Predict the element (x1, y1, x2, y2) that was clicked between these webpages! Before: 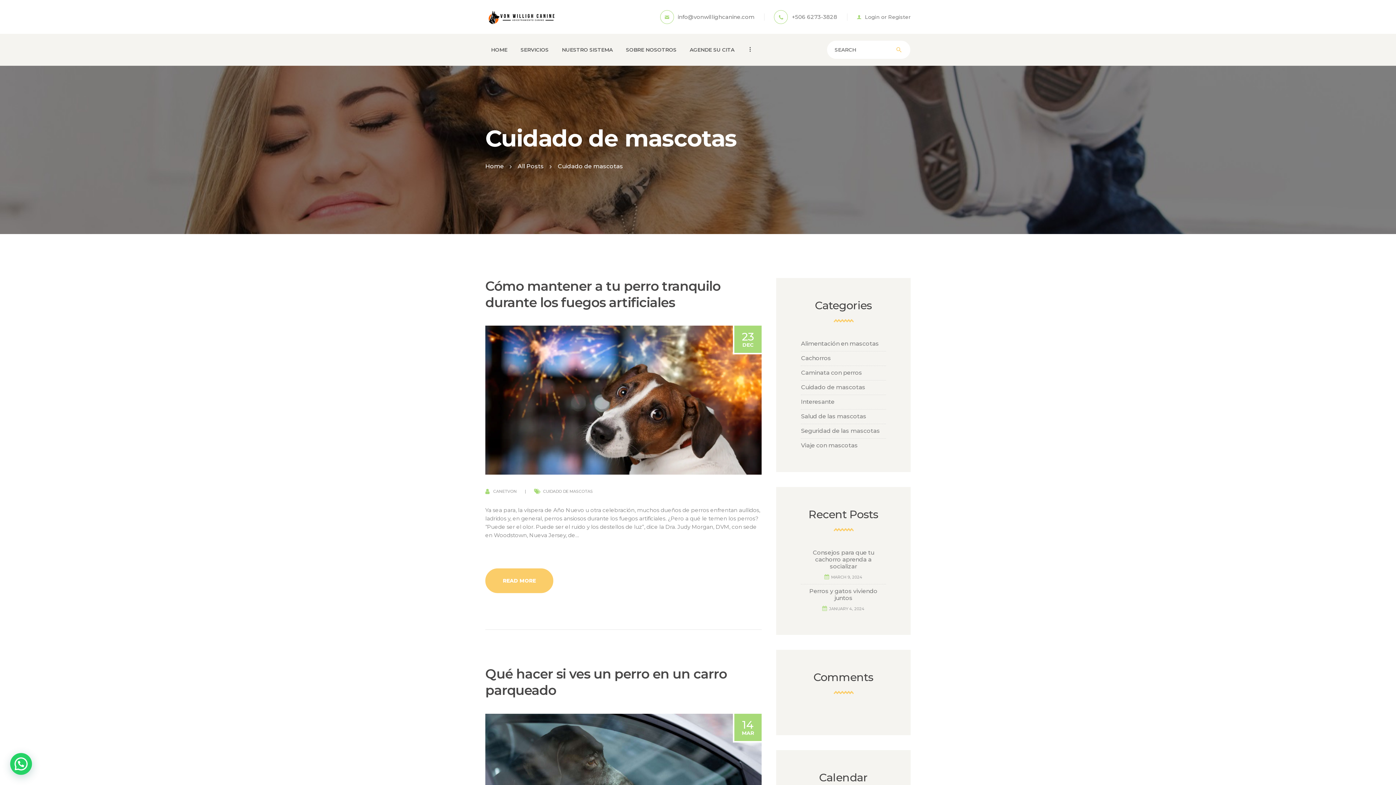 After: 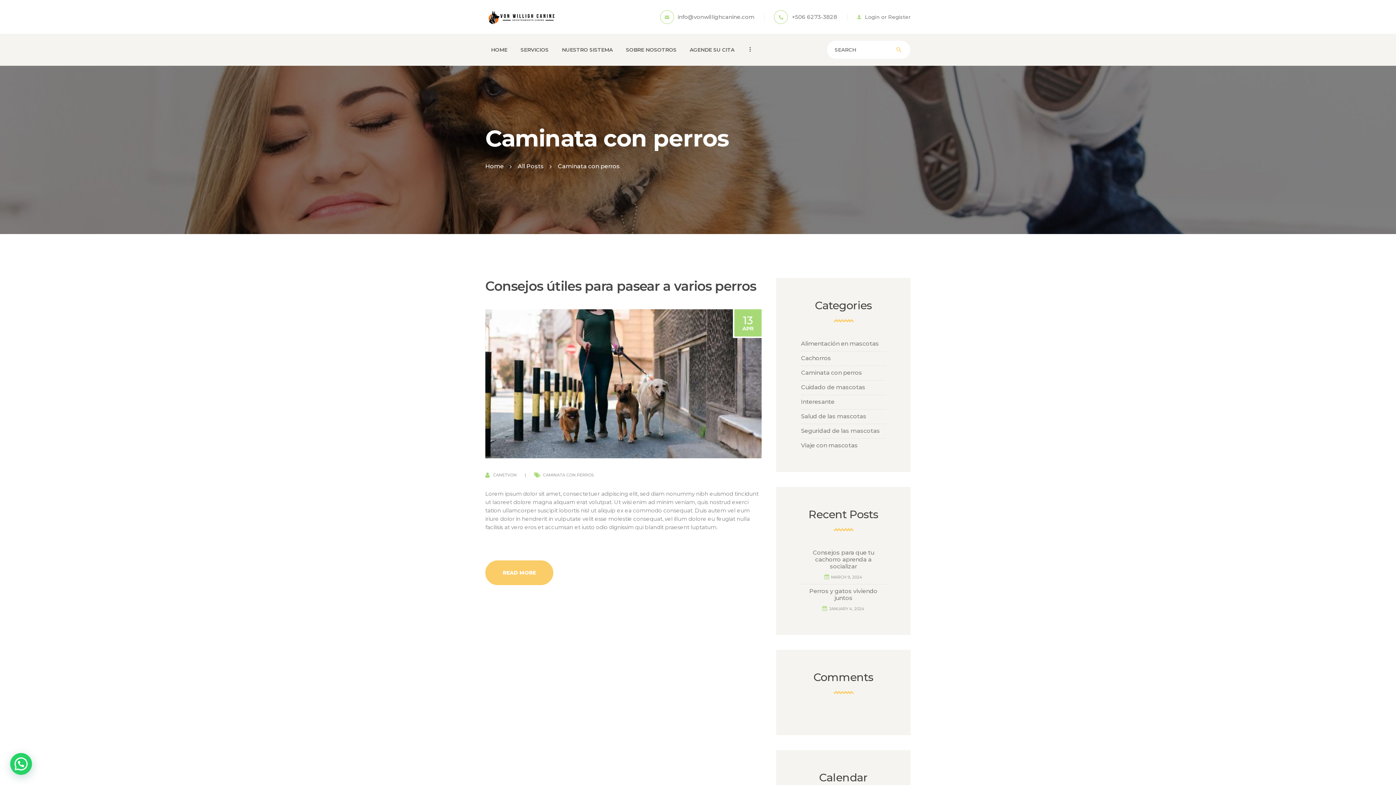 Action: bbox: (801, 369, 862, 376) label: Caminata con perros